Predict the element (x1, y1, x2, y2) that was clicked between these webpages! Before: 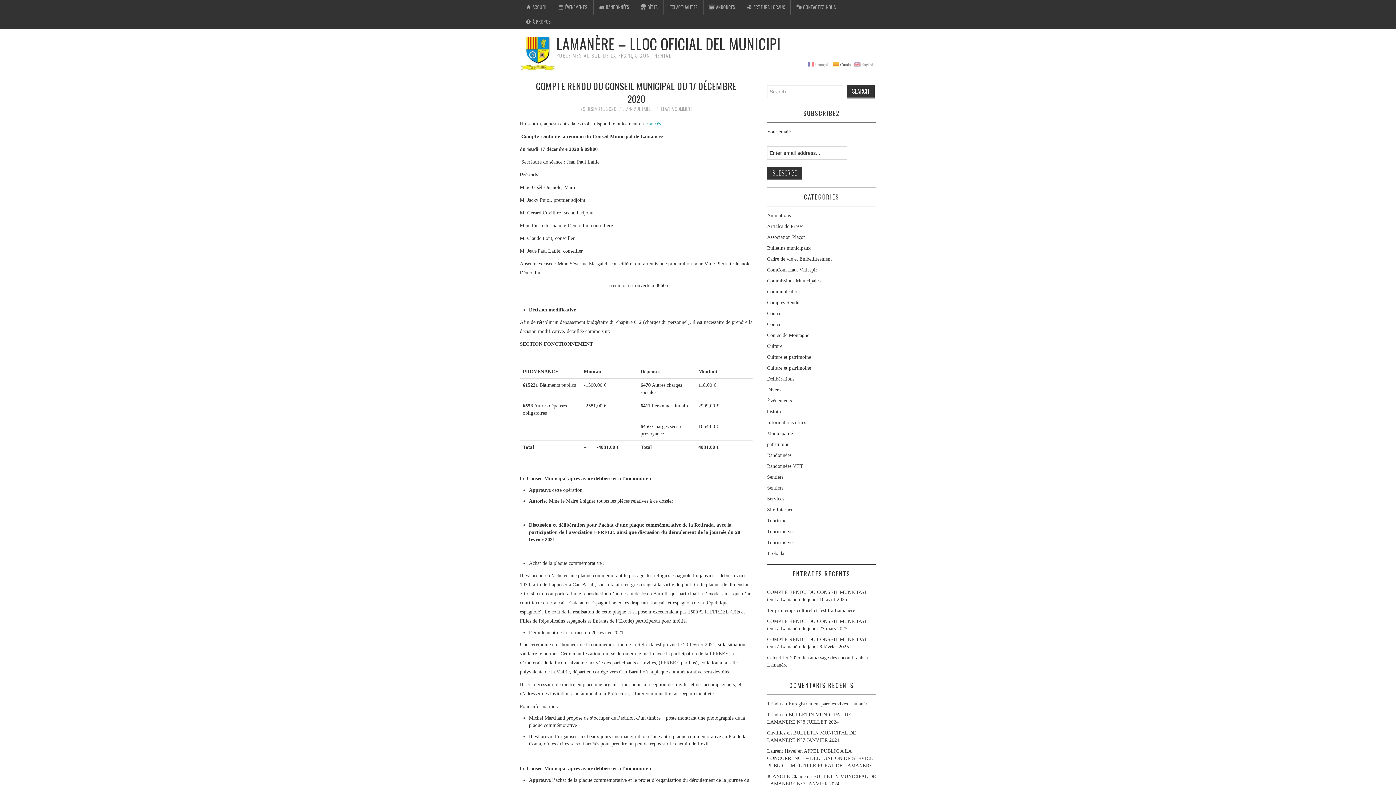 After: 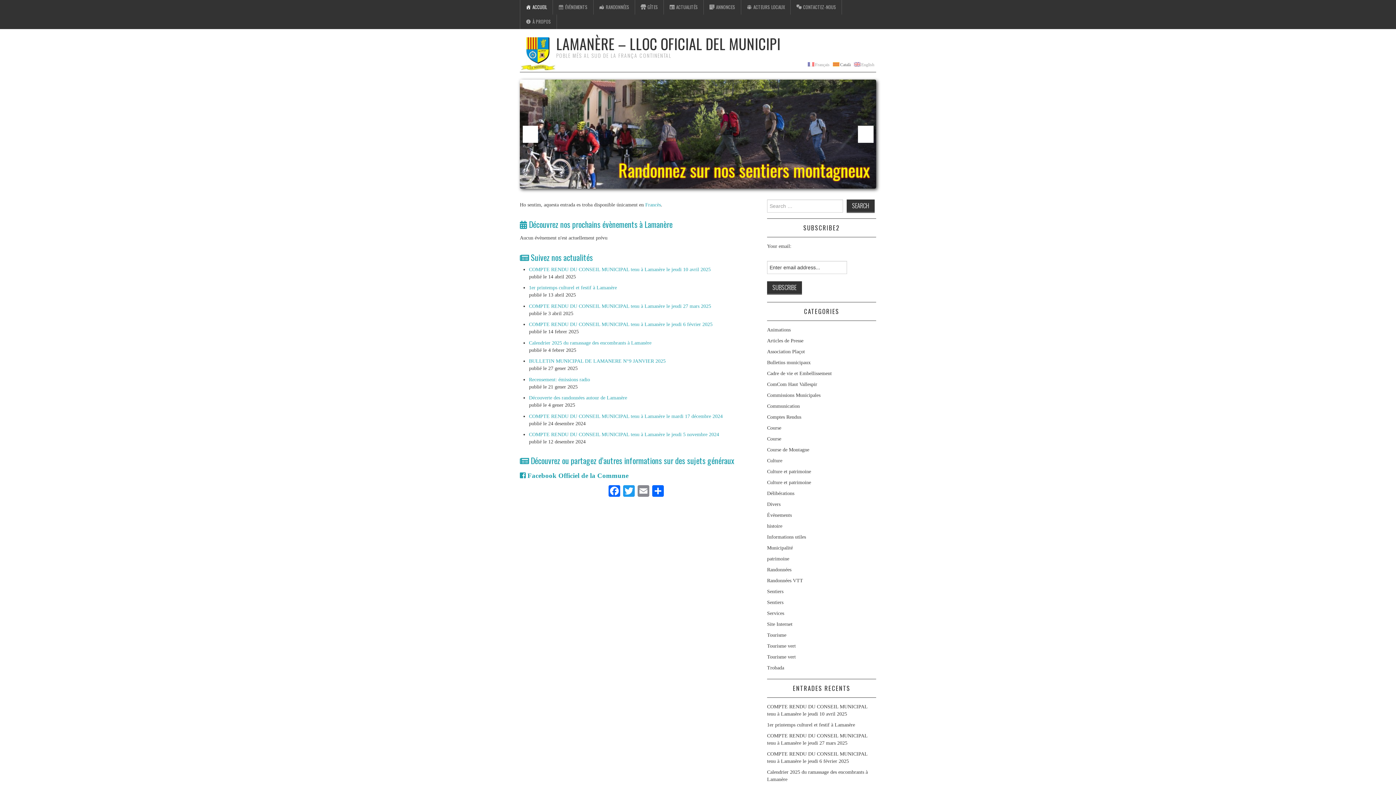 Action: bbox: (767, 701, 781, 706) label: Triadu